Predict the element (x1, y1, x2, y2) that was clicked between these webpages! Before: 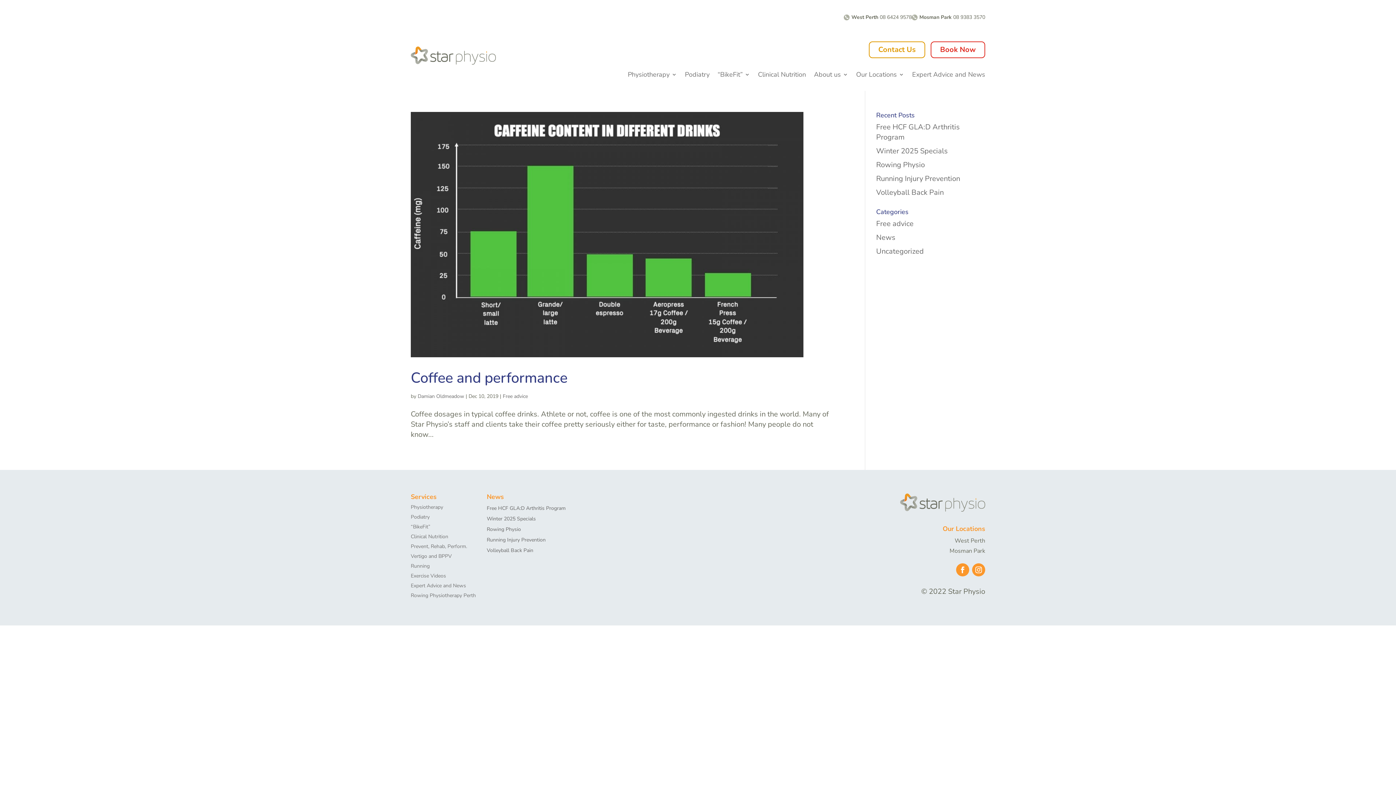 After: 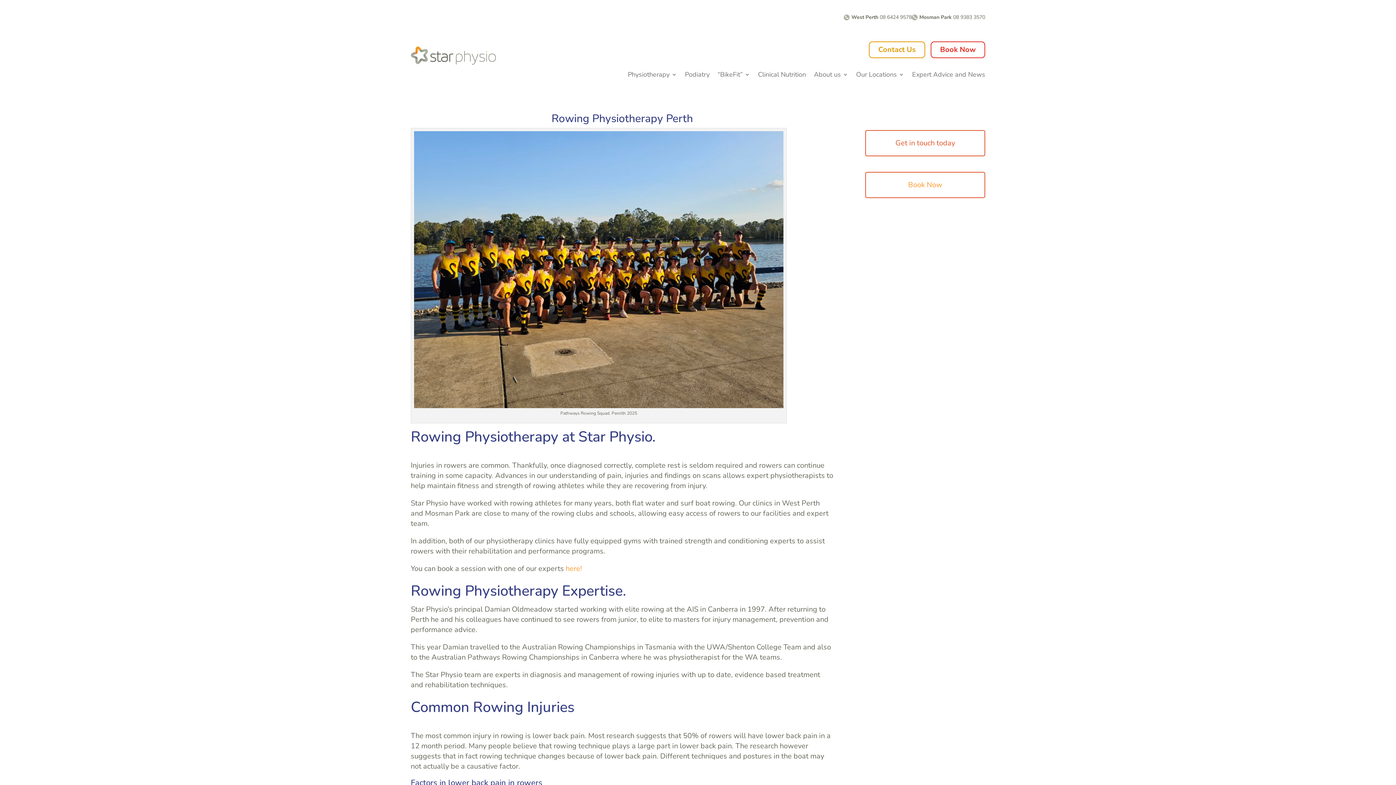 Action: bbox: (410, 592, 476, 602) label: Rowing Physiotherapy Perth